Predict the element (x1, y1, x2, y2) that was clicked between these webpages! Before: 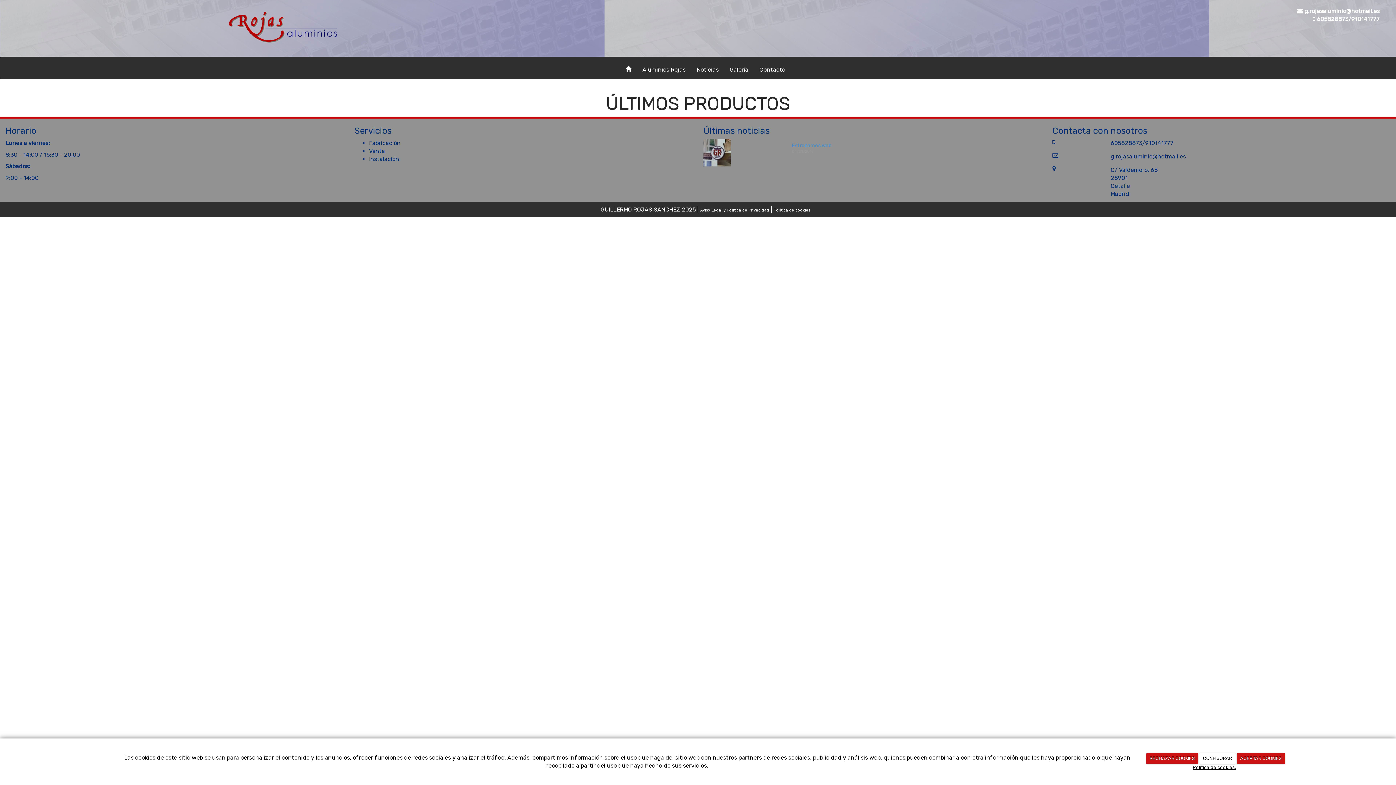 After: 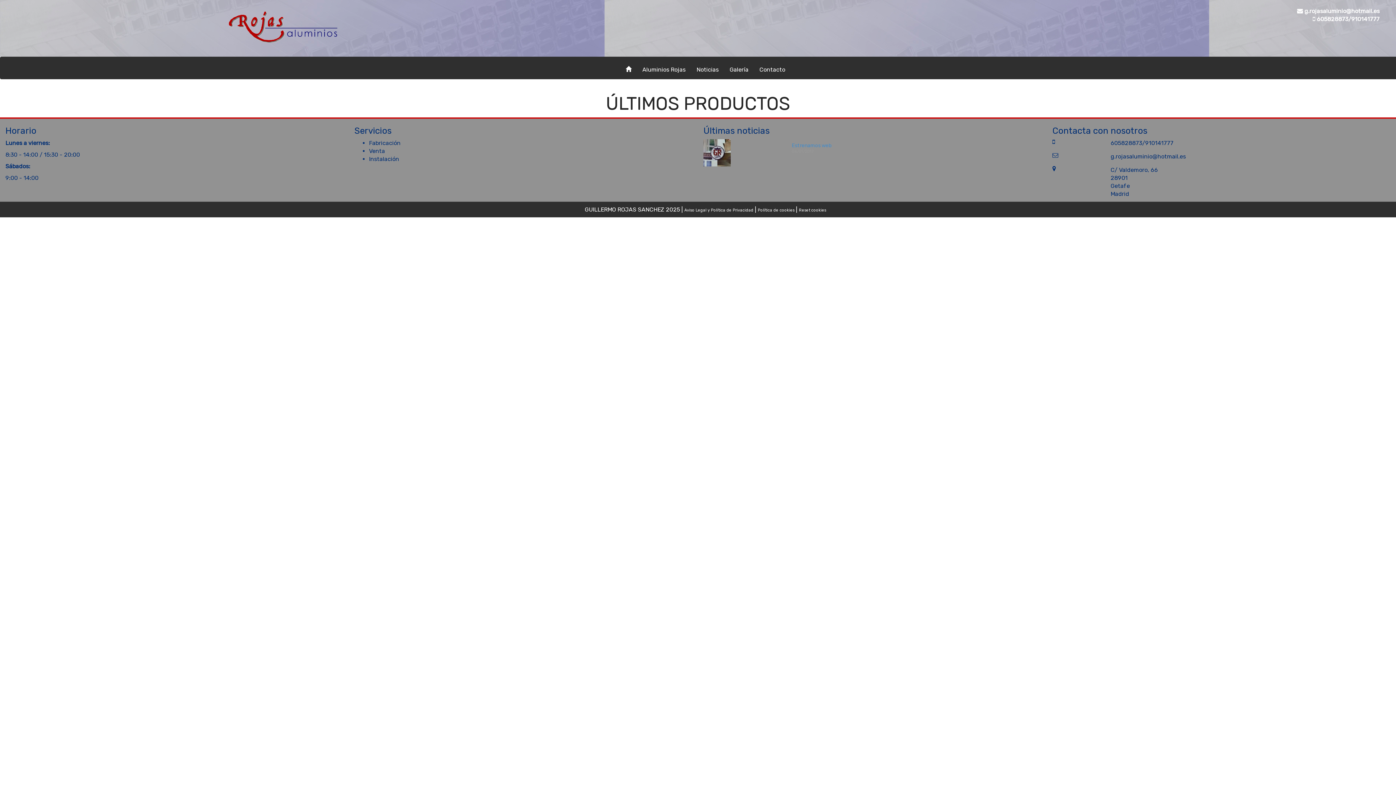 Action: label: ACEPTAR COOKIES bbox: (1236, 753, 1285, 764)